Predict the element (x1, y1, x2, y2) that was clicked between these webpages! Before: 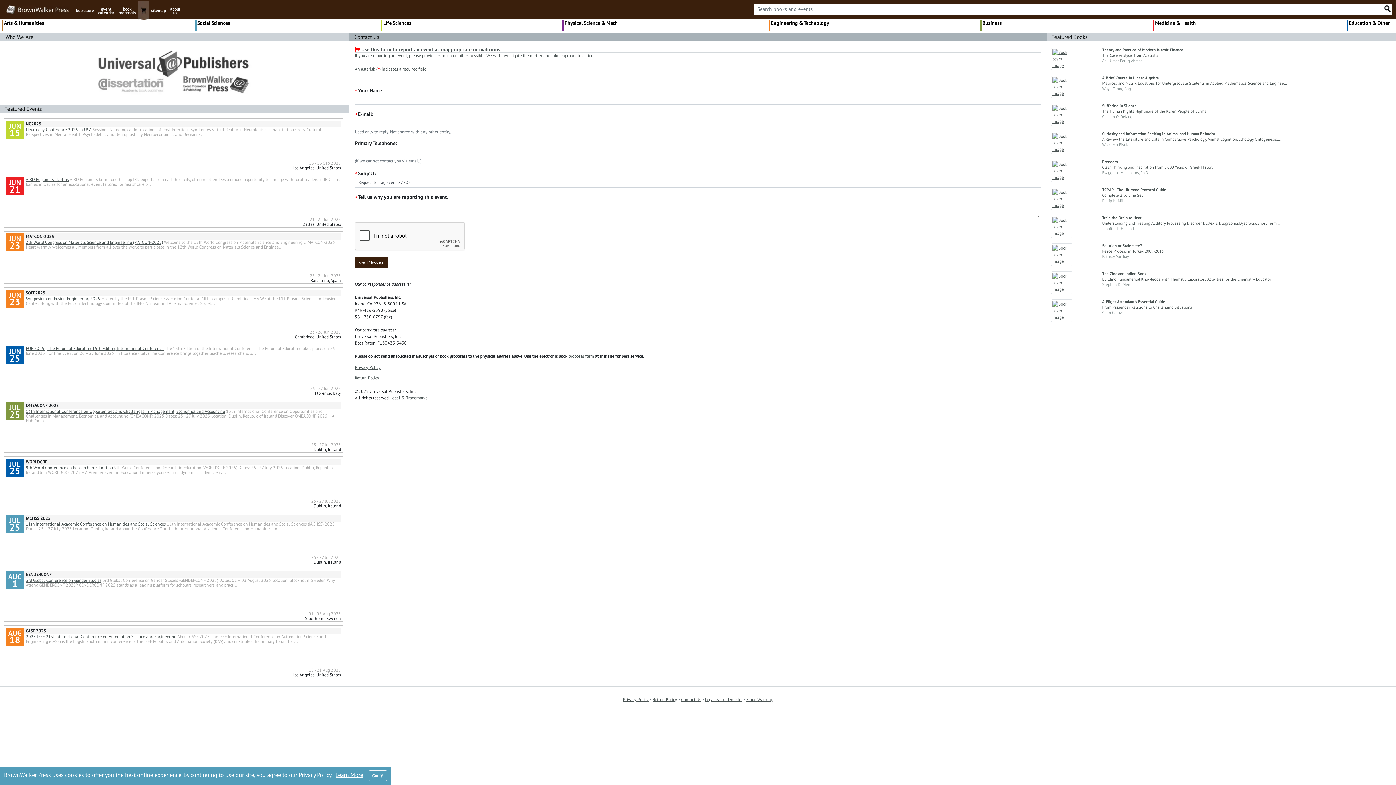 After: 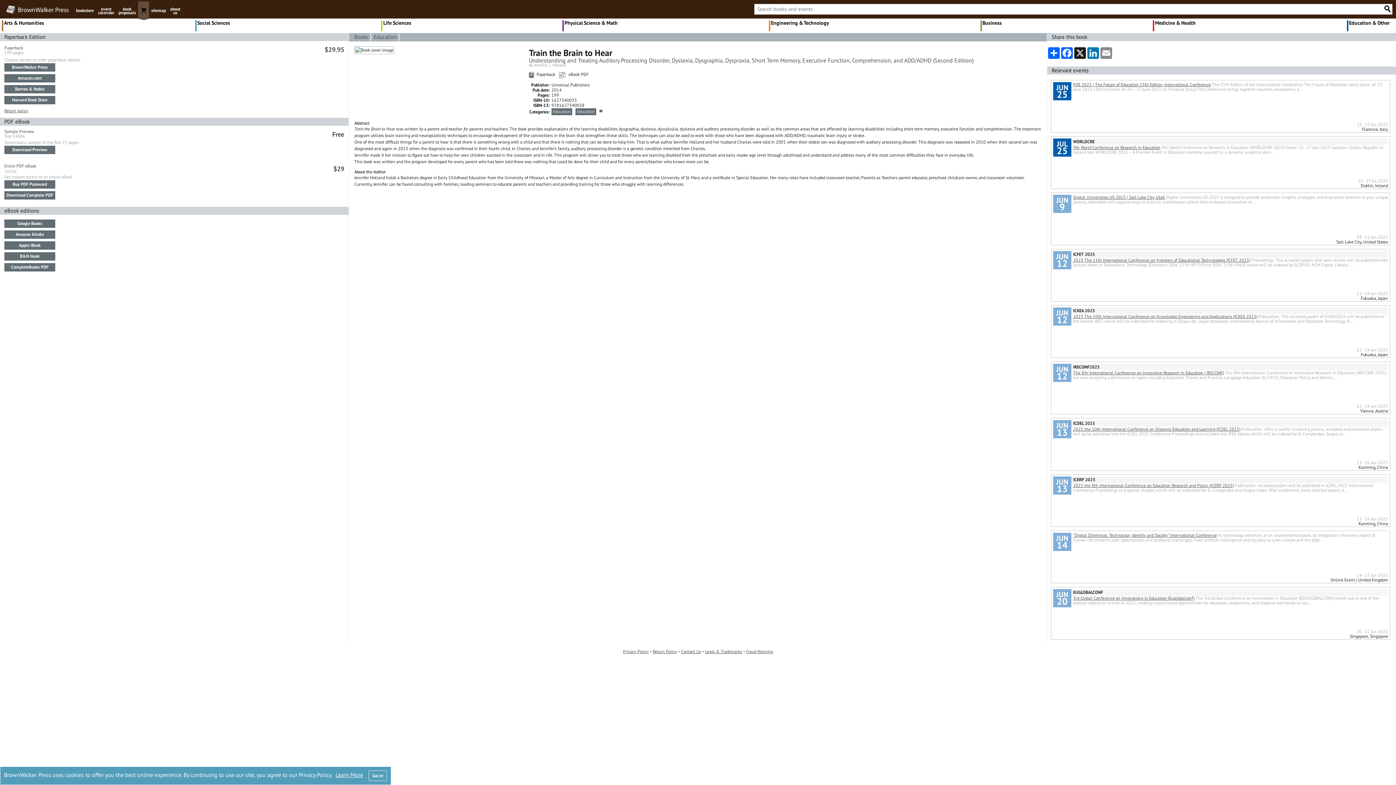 Action: bbox: (1051, 223, 1072, 229)